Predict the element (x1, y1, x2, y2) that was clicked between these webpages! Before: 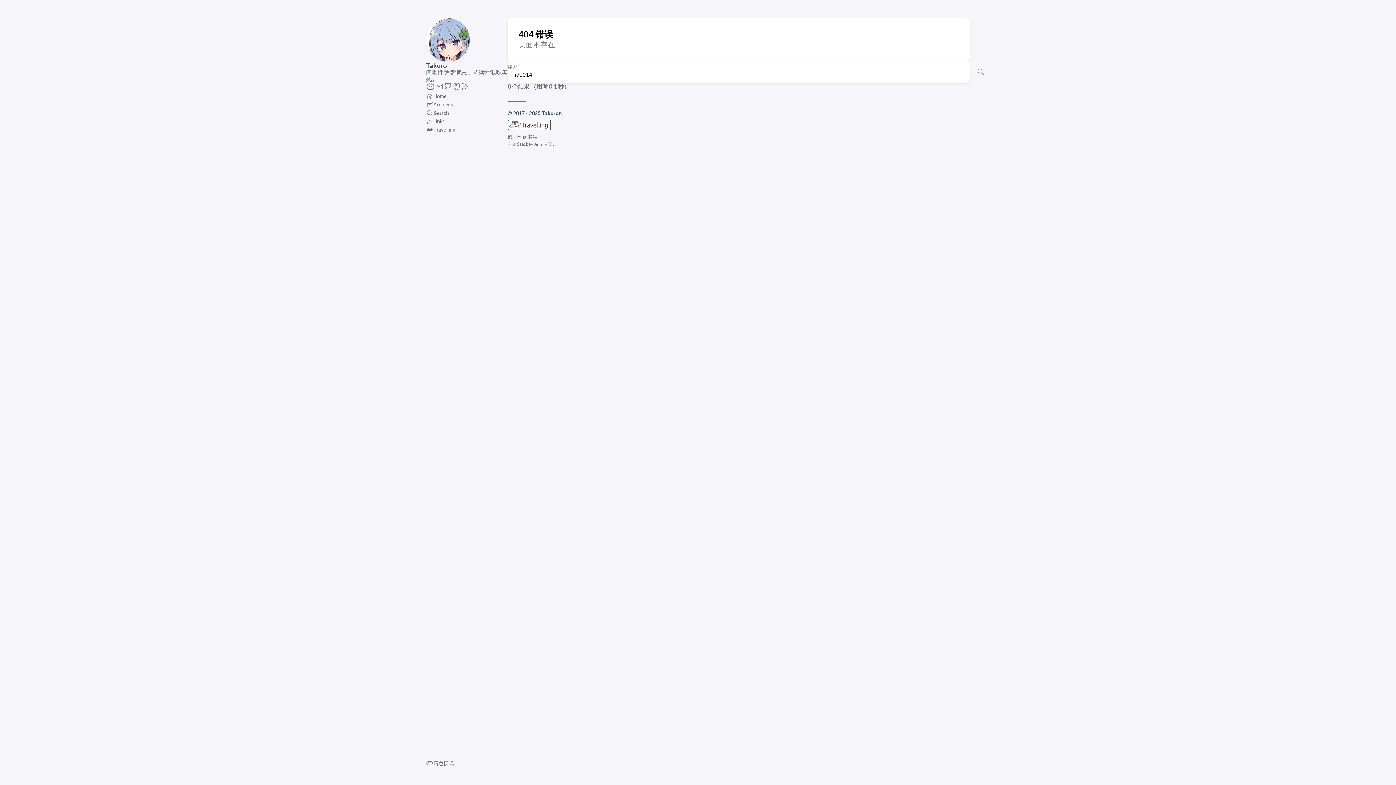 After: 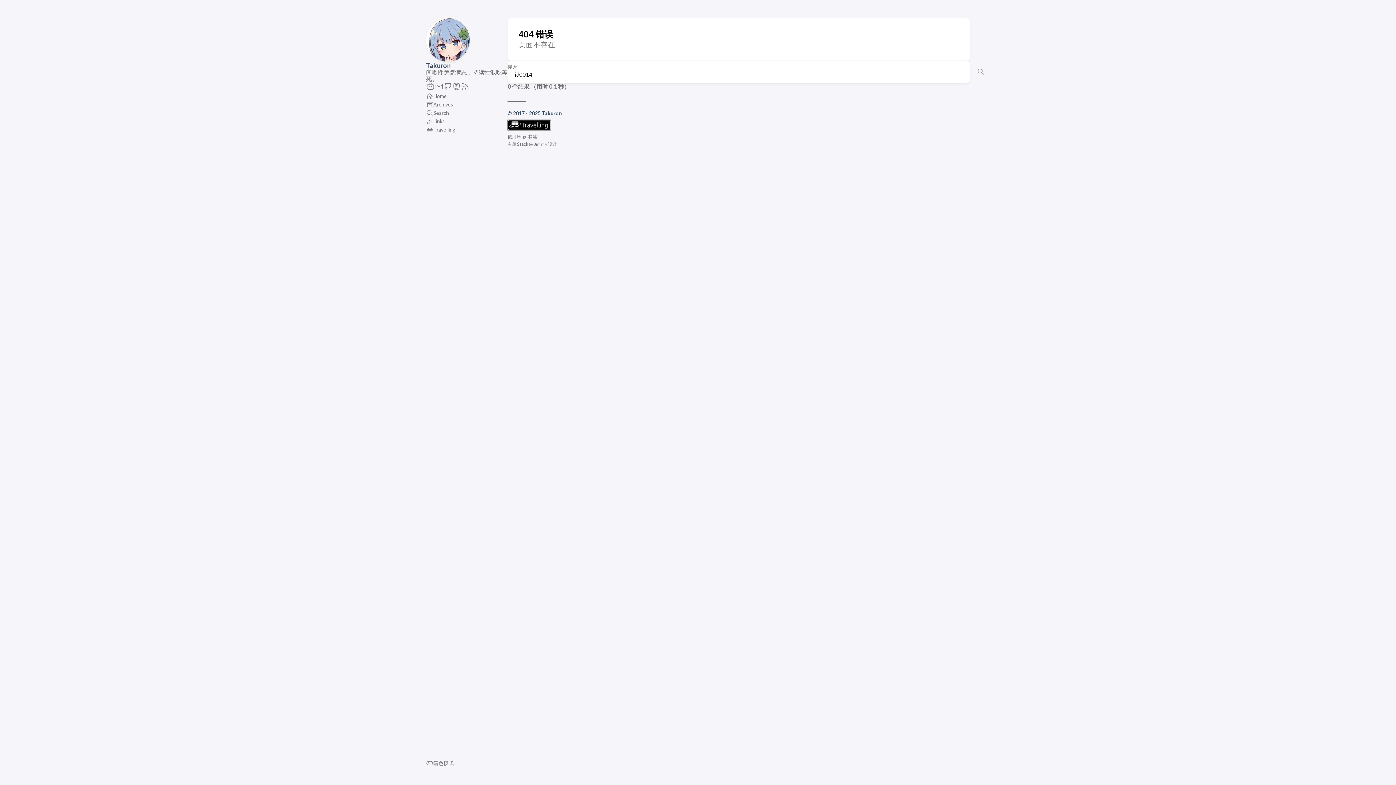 Action: bbox: (517, 133, 527, 139) label: Hugo